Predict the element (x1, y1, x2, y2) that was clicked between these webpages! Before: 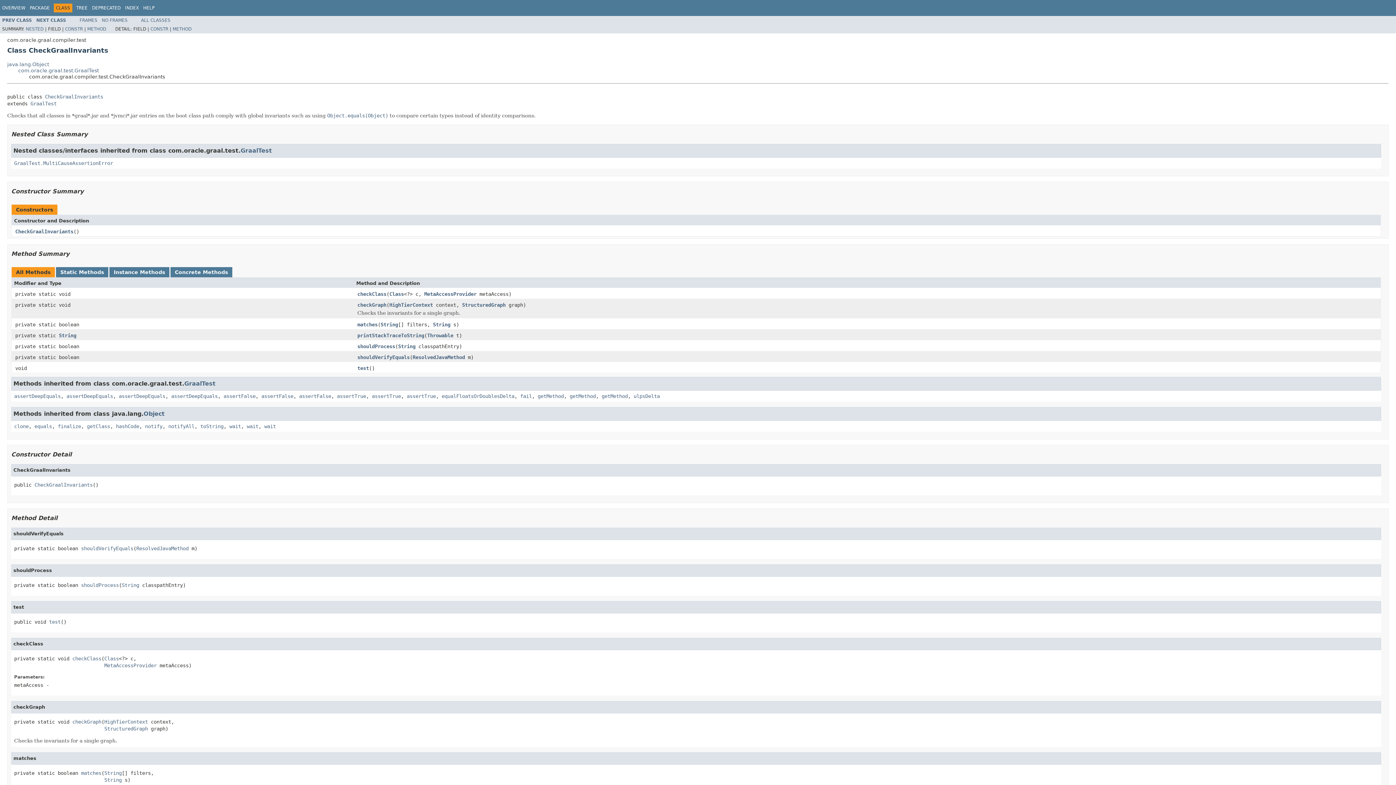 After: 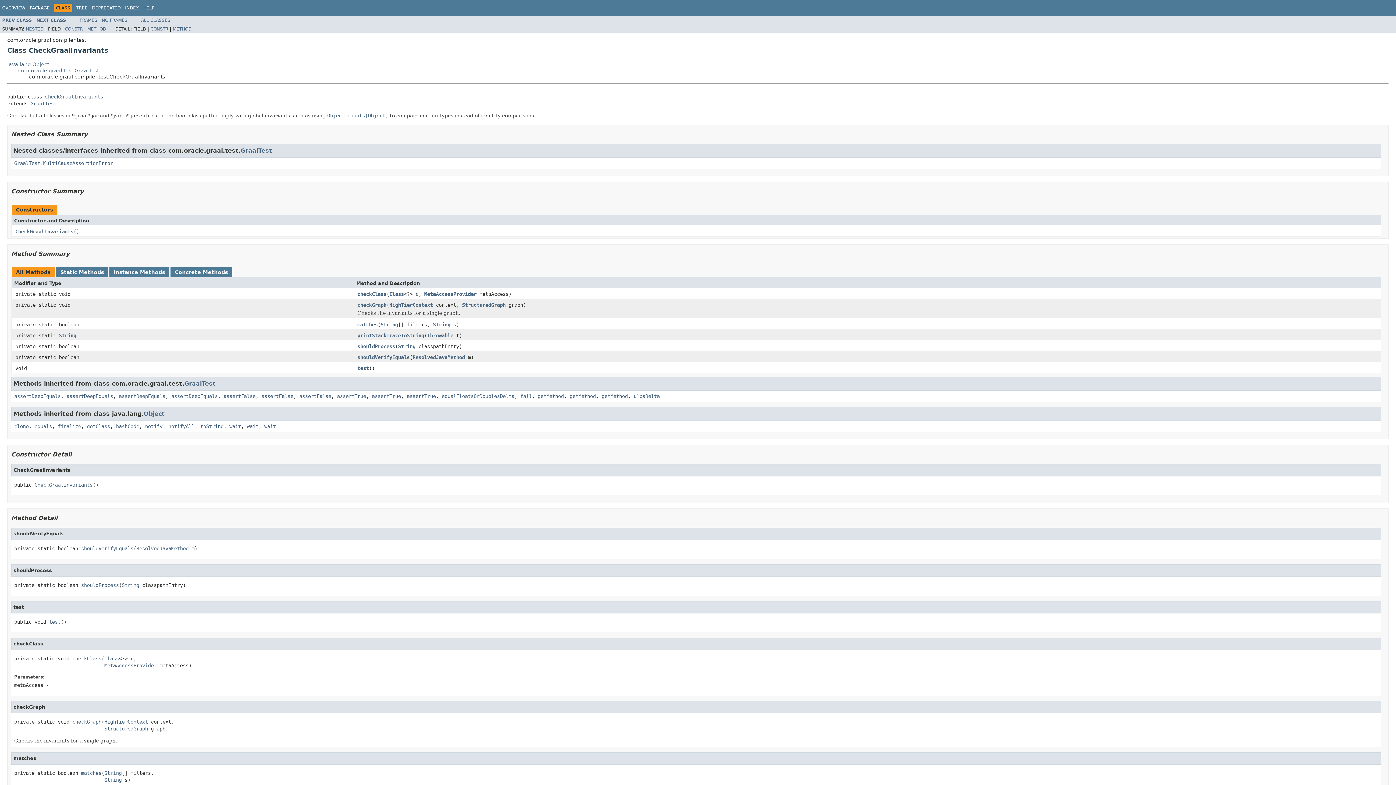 Action: bbox: (101, 17, 127, 22) label: NO FRAMES